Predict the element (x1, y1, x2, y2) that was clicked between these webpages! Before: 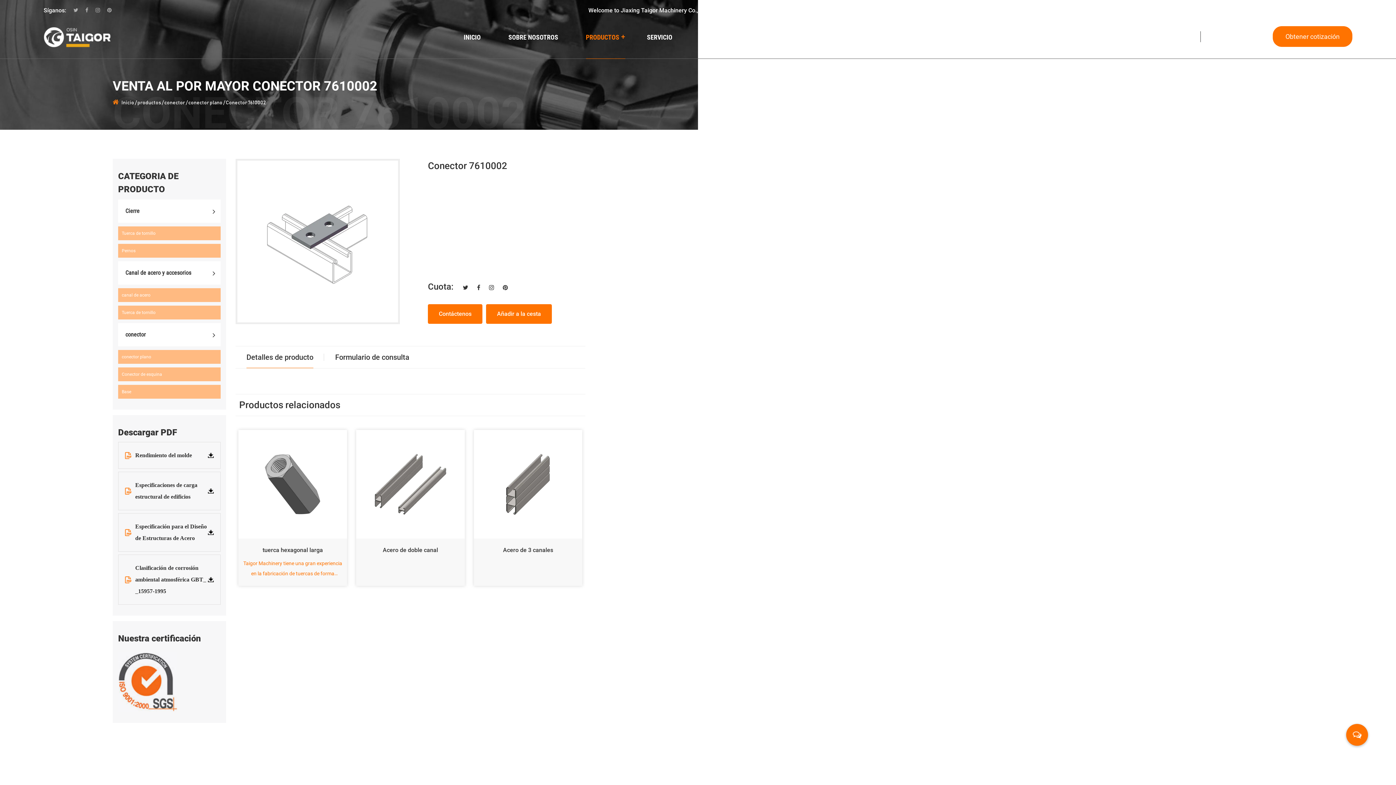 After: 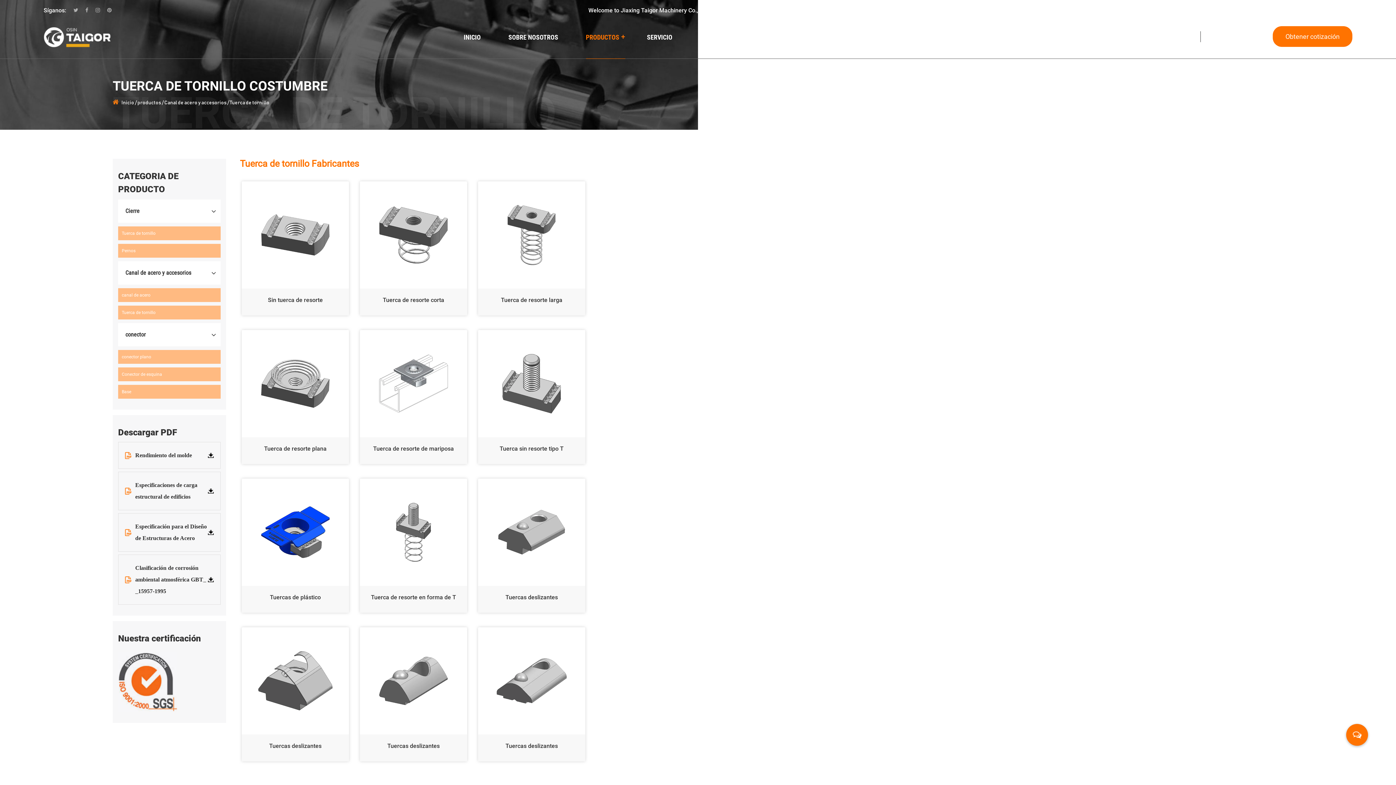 Action: bbox: (118, 305, 220, 319) label: Tuerca de tornillo